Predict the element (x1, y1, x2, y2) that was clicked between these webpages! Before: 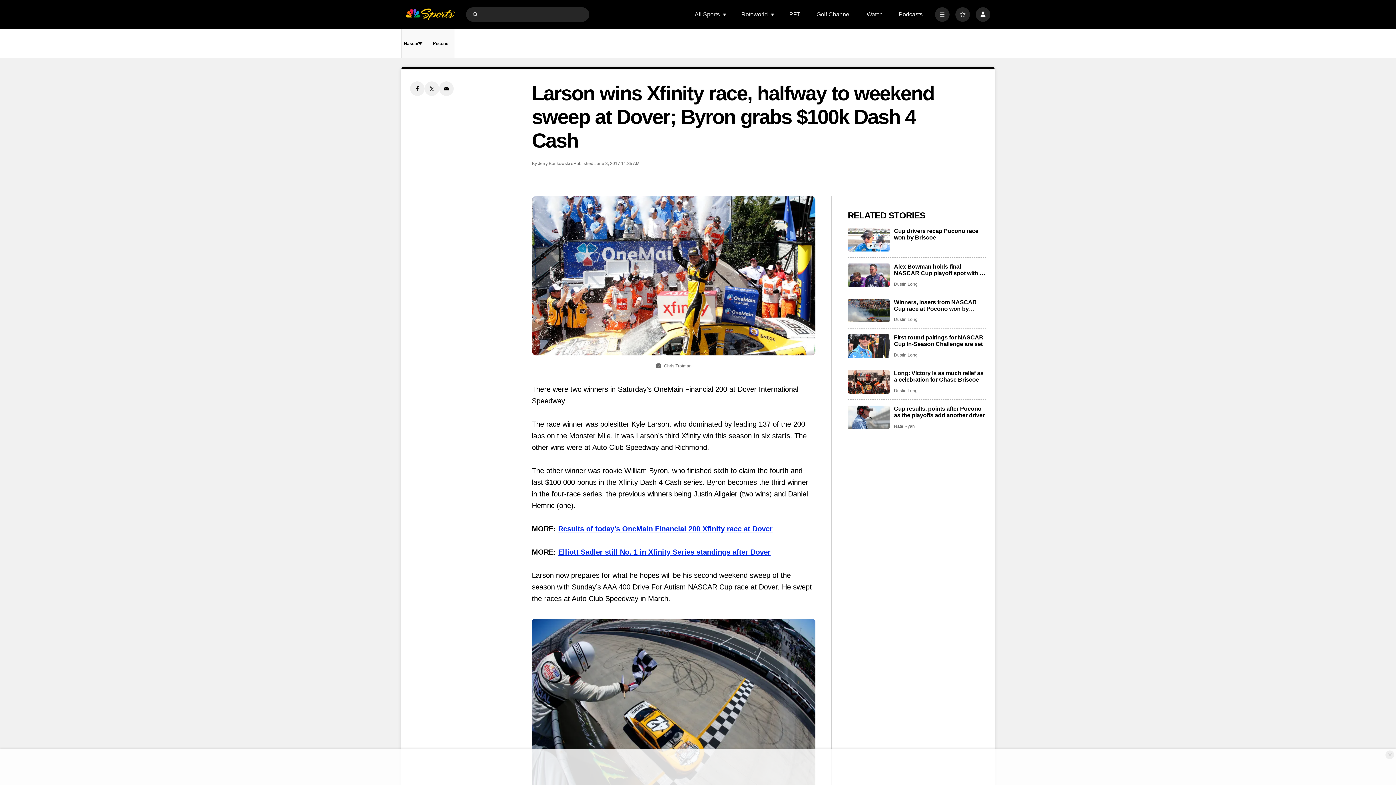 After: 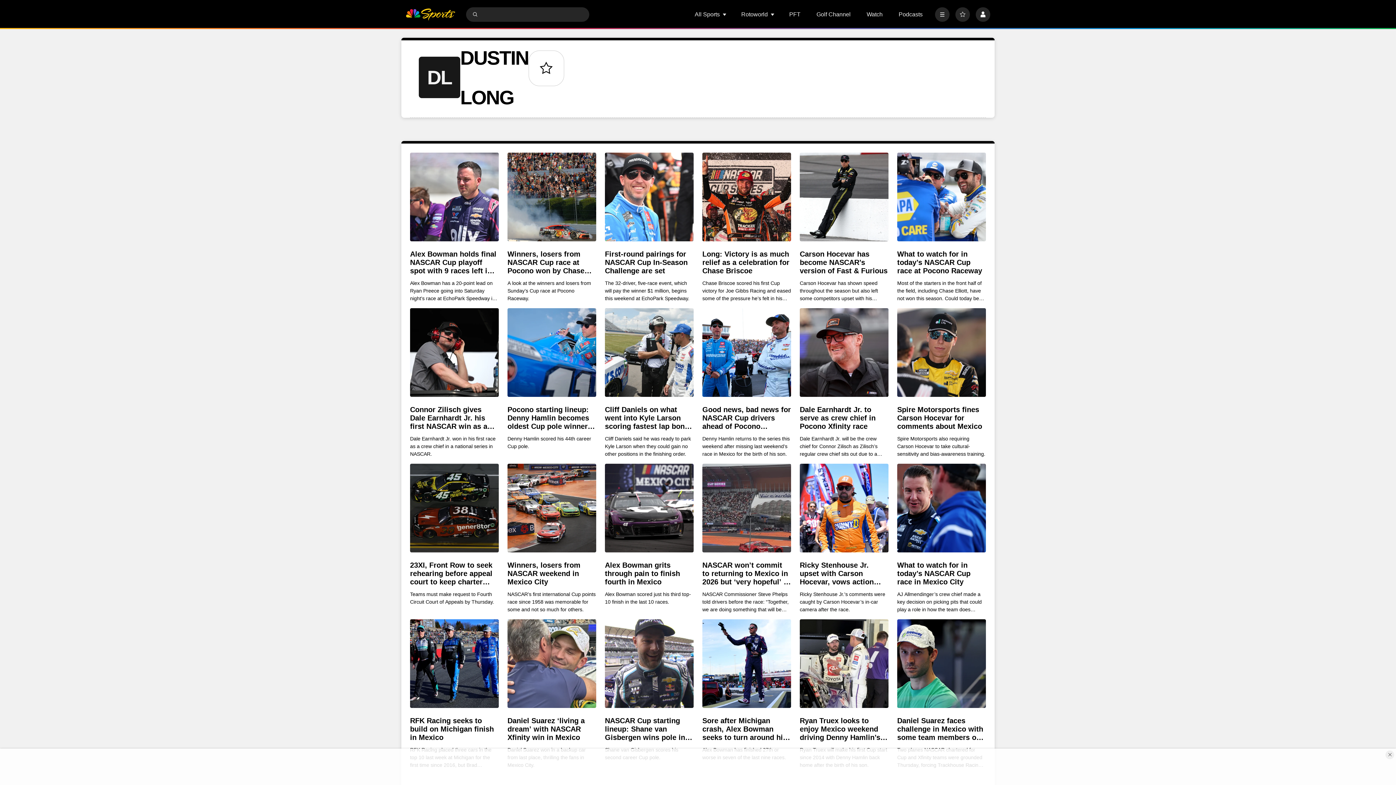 Action: bbox: (894, 352, 917, 358) label: Dustin Long